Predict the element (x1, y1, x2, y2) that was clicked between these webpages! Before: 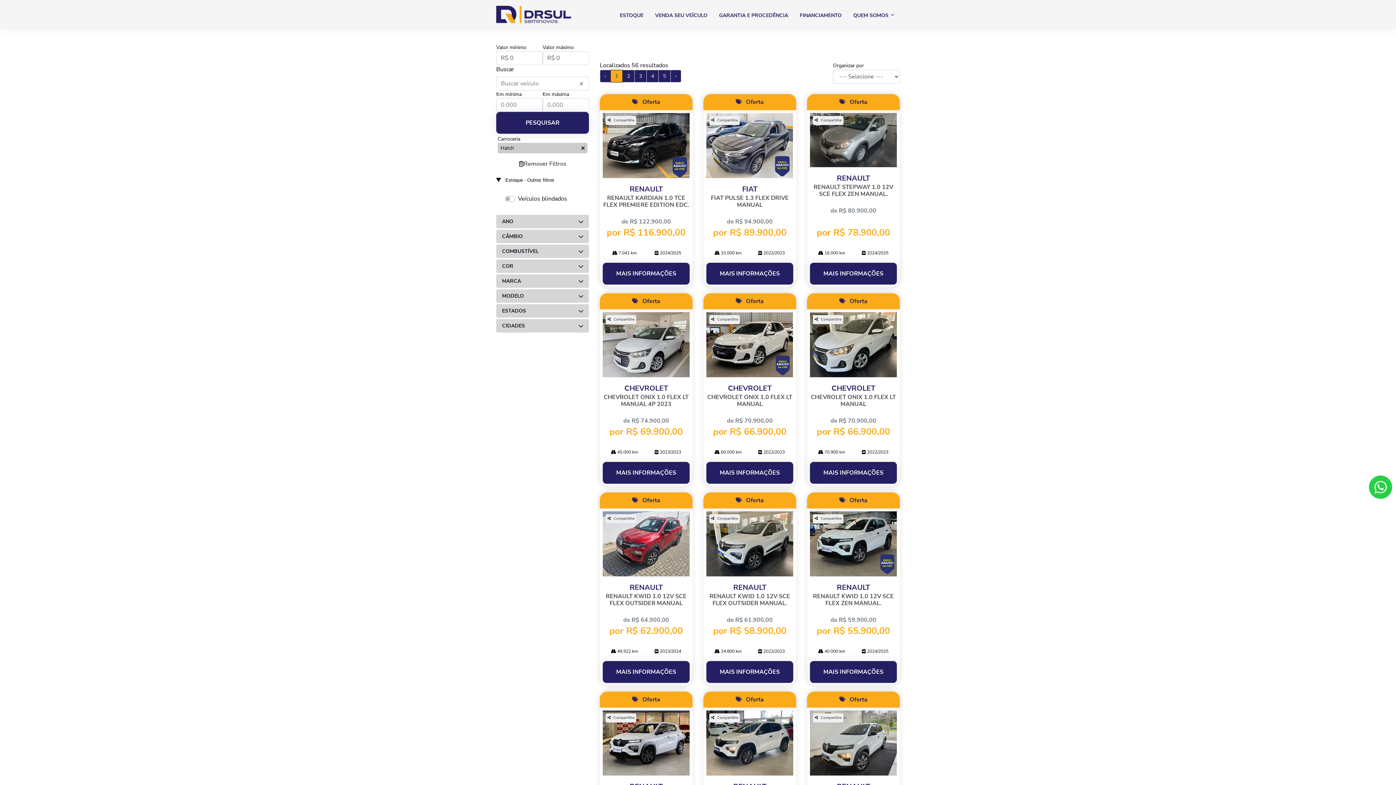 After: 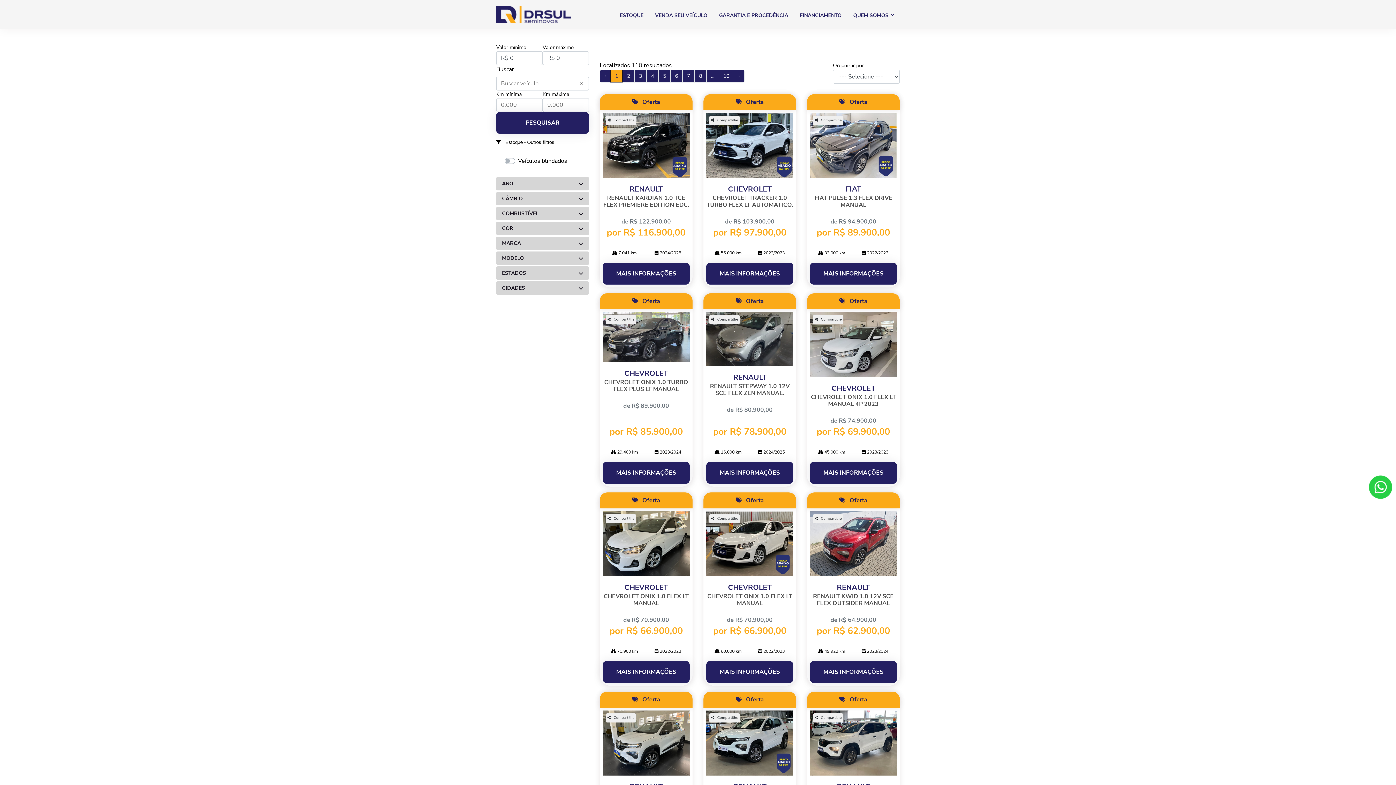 Action: bbox: (496, 157, 589, 170) label: Remover Filtros